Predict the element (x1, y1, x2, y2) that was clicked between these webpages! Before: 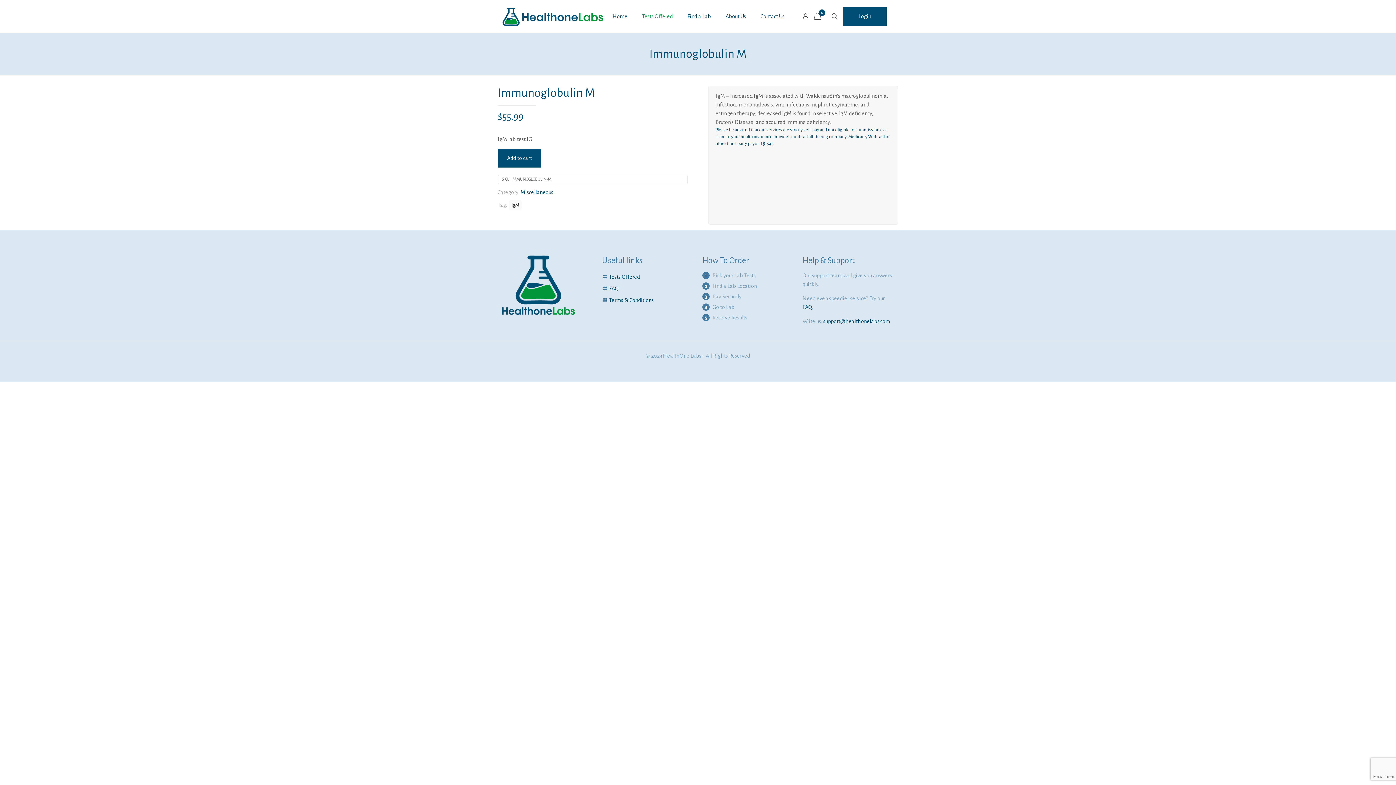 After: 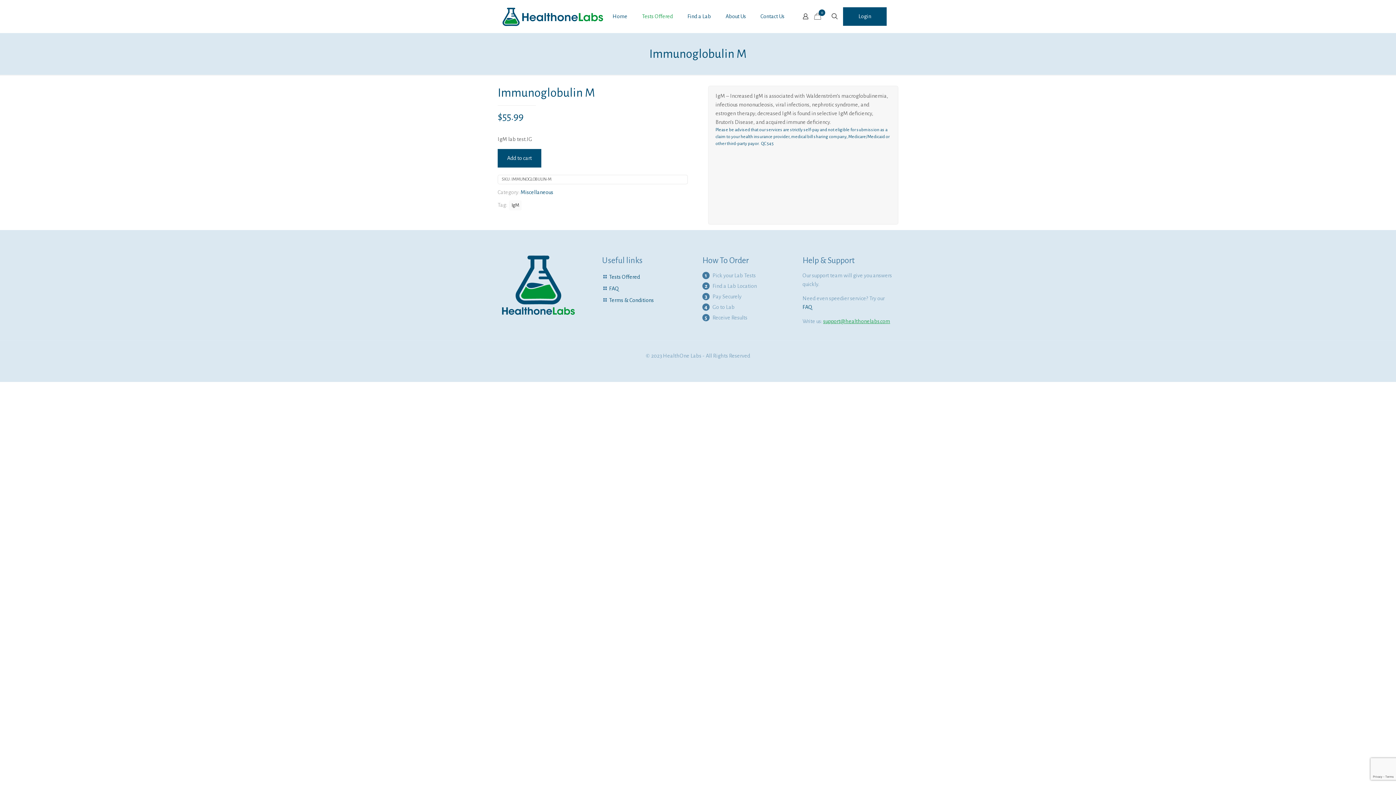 Action: bbox: (823, 318, 890, 324) label: support@healthonelabs.com